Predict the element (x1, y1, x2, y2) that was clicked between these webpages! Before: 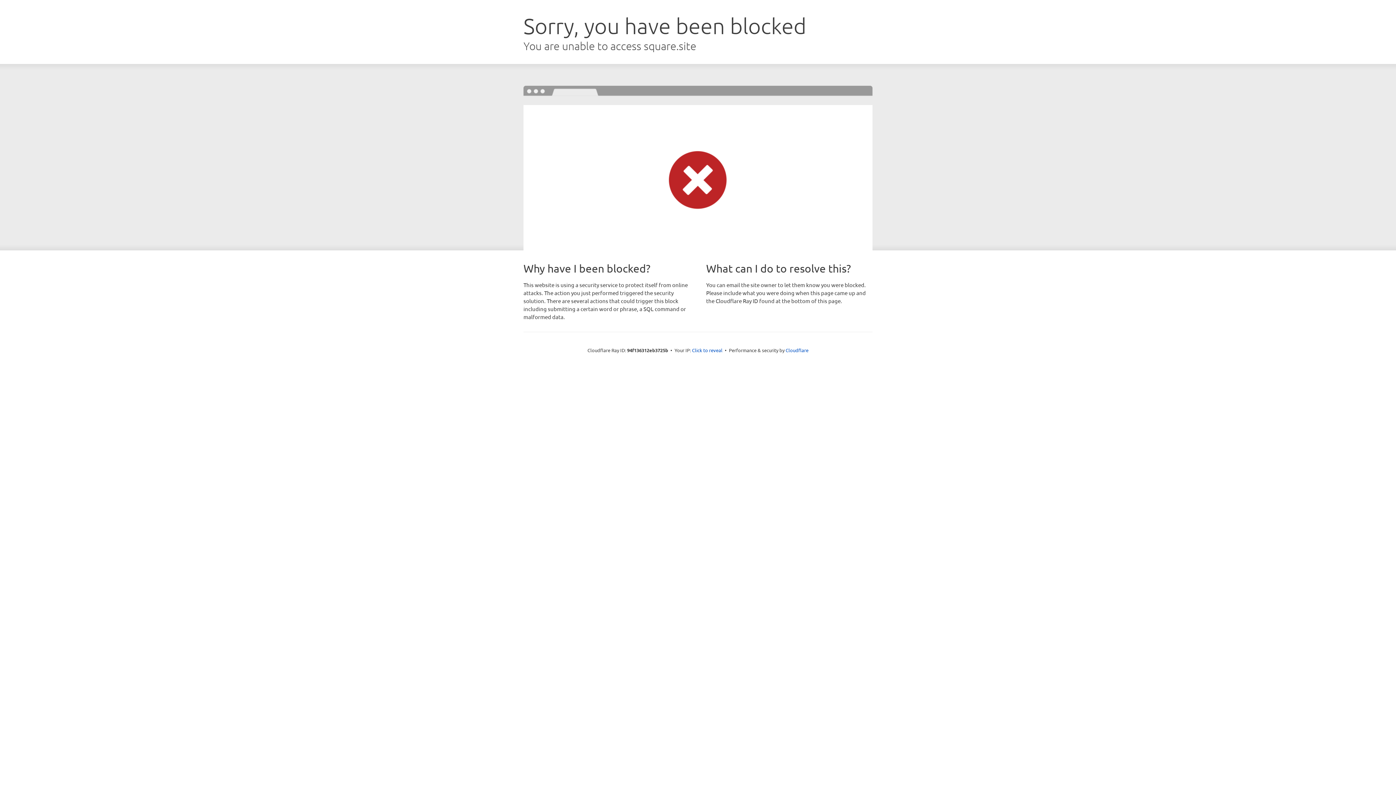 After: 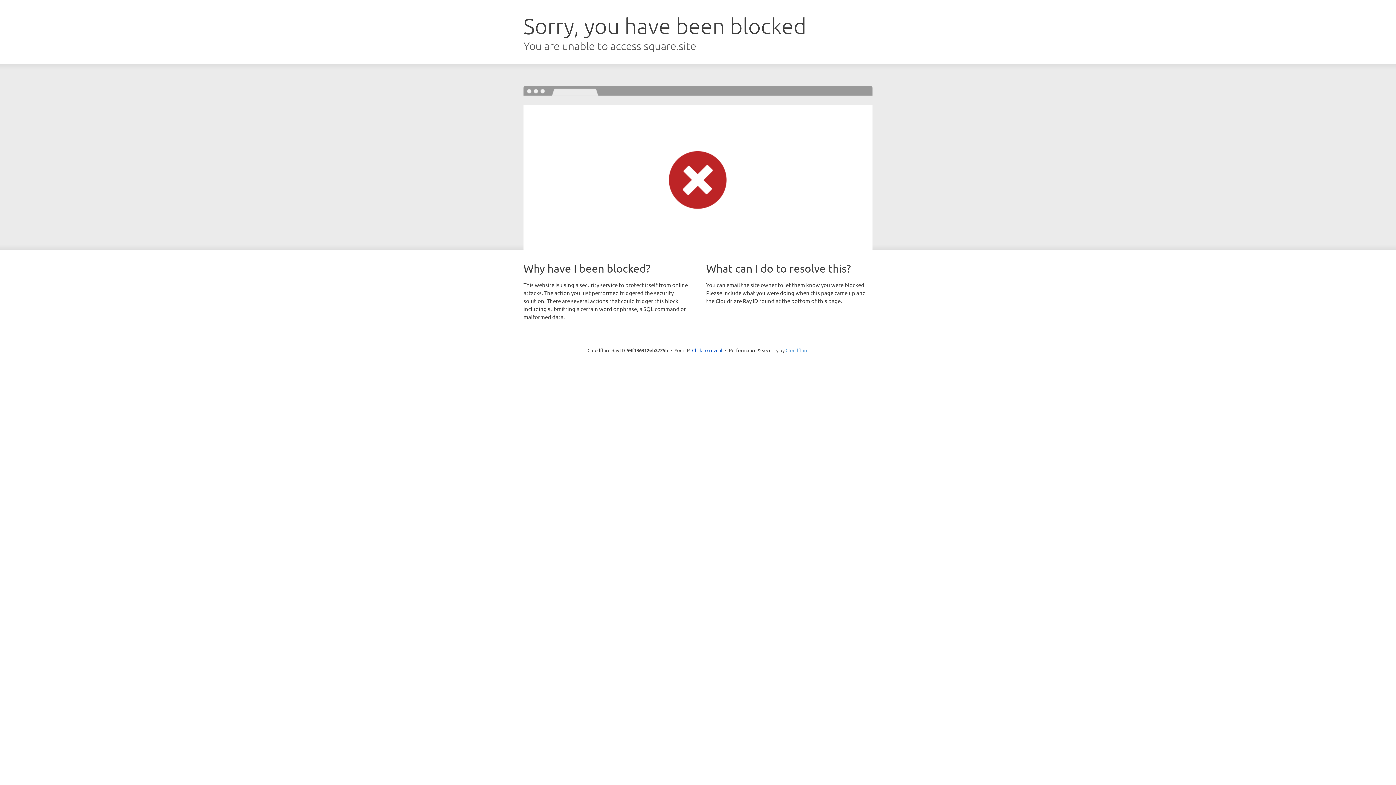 Action: bbox: (785, 347, 808, 353) label: Cloudflare